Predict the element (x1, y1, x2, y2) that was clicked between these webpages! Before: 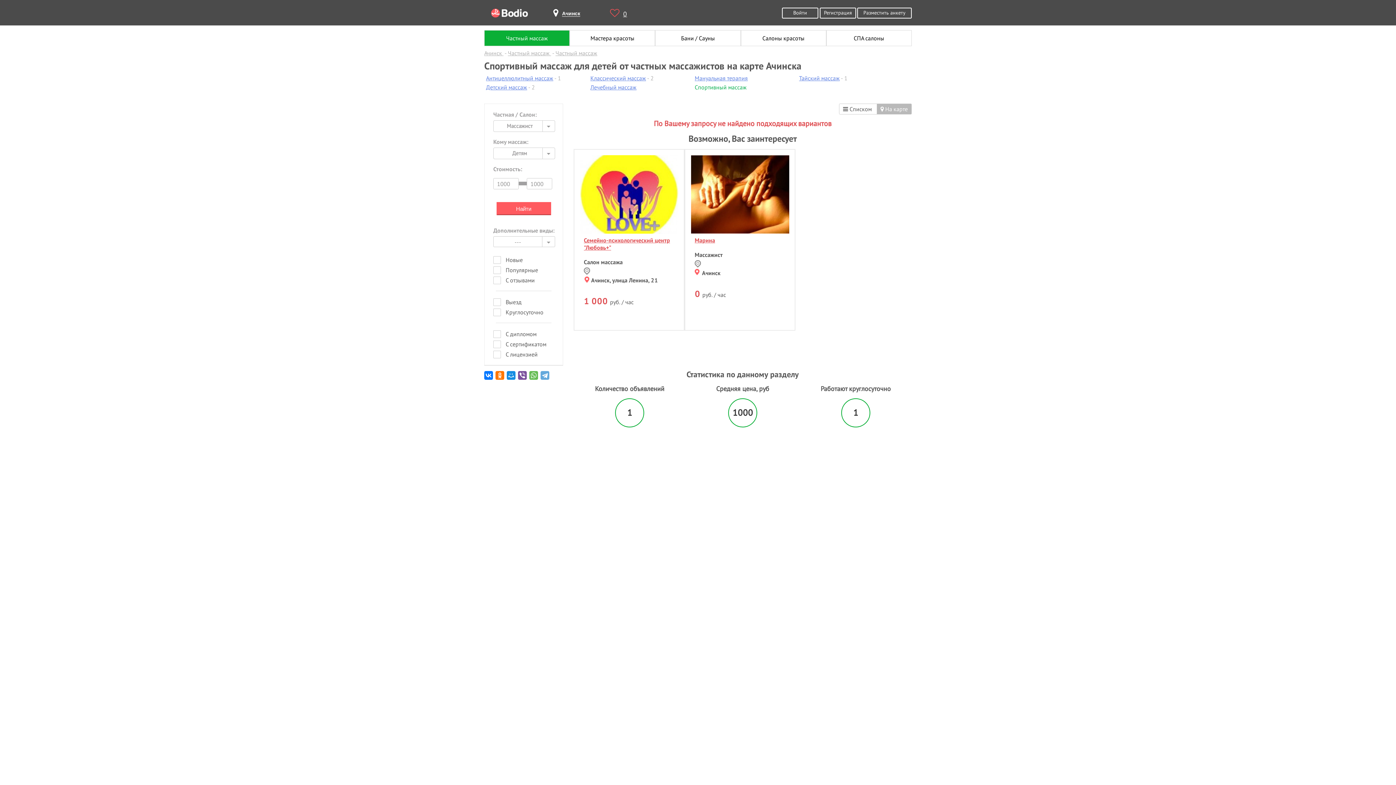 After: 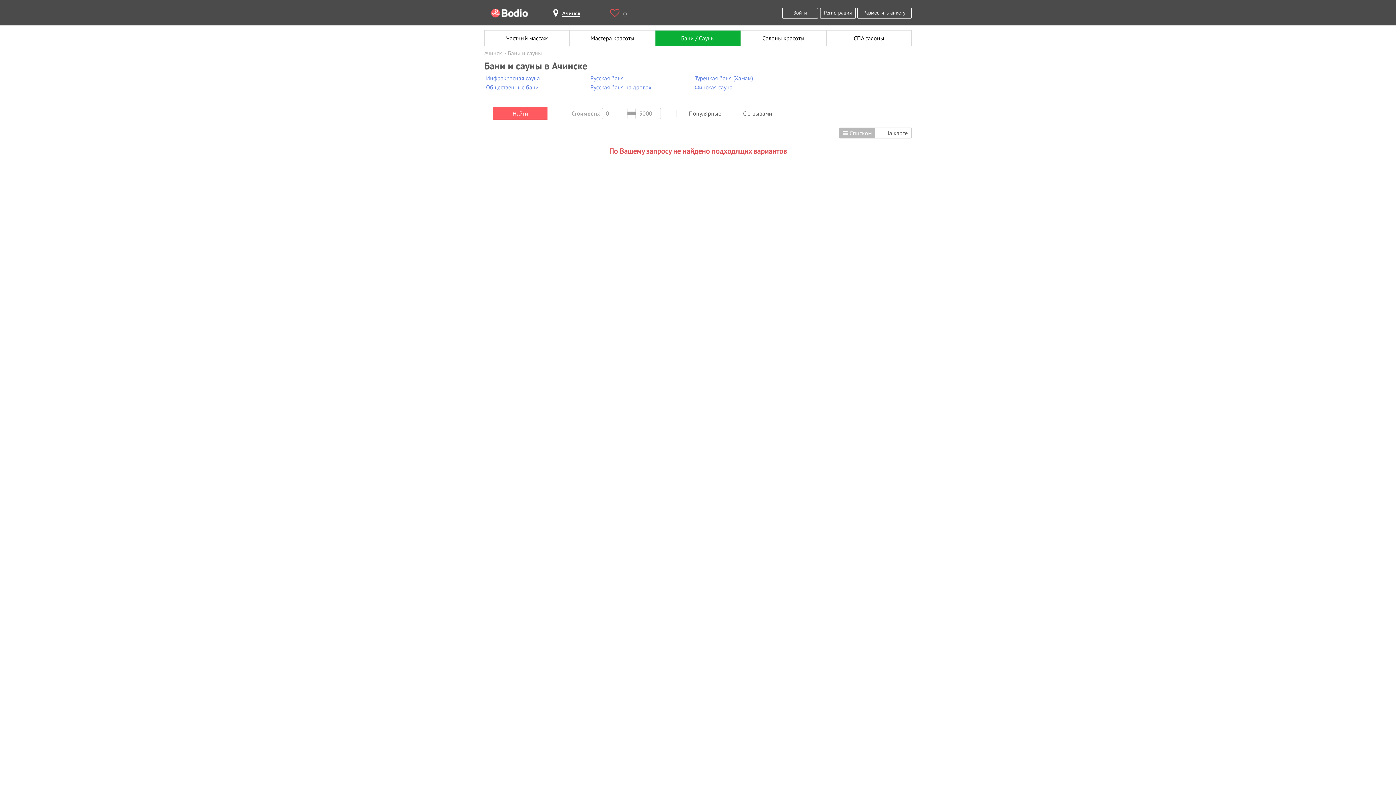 Action: label: Бани / Сауны bbox: (655, 30, 740, 45)